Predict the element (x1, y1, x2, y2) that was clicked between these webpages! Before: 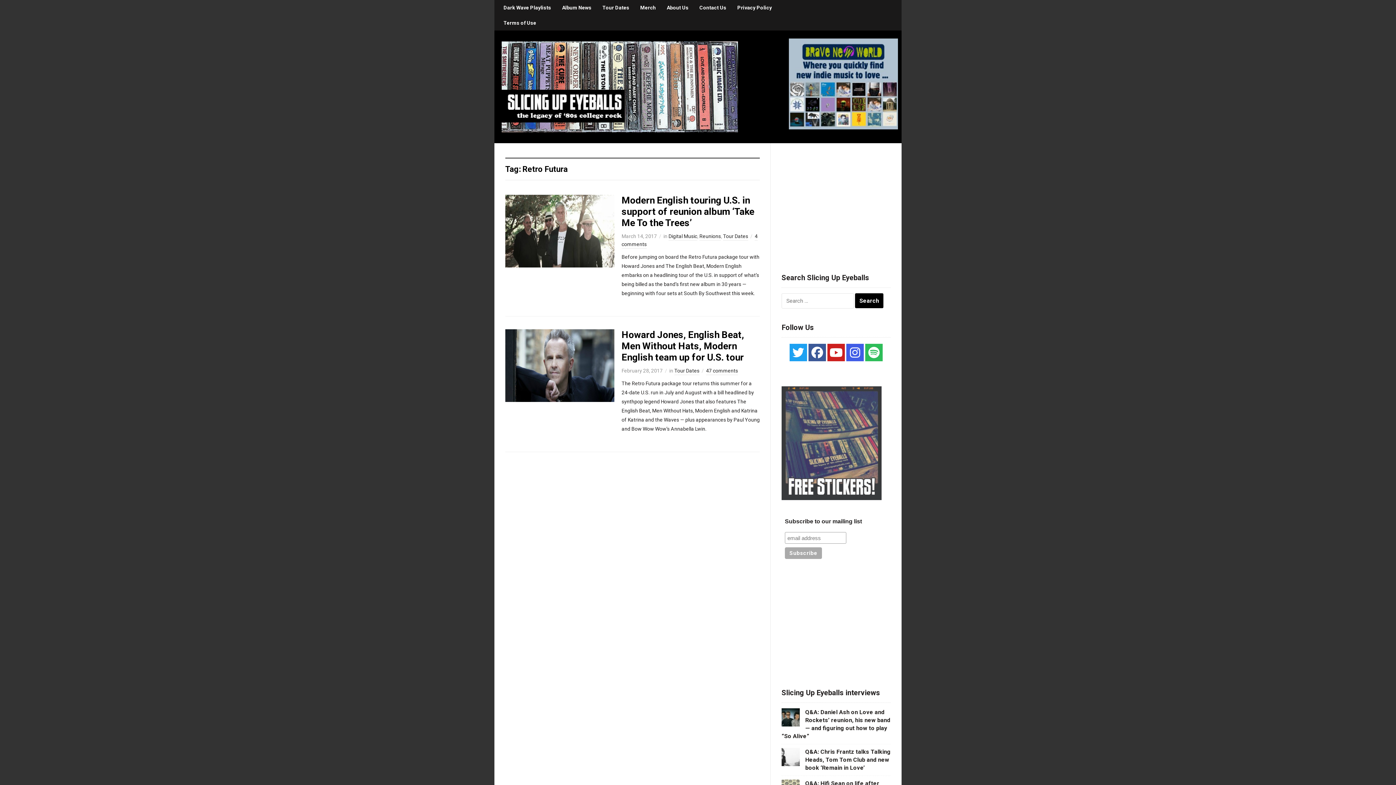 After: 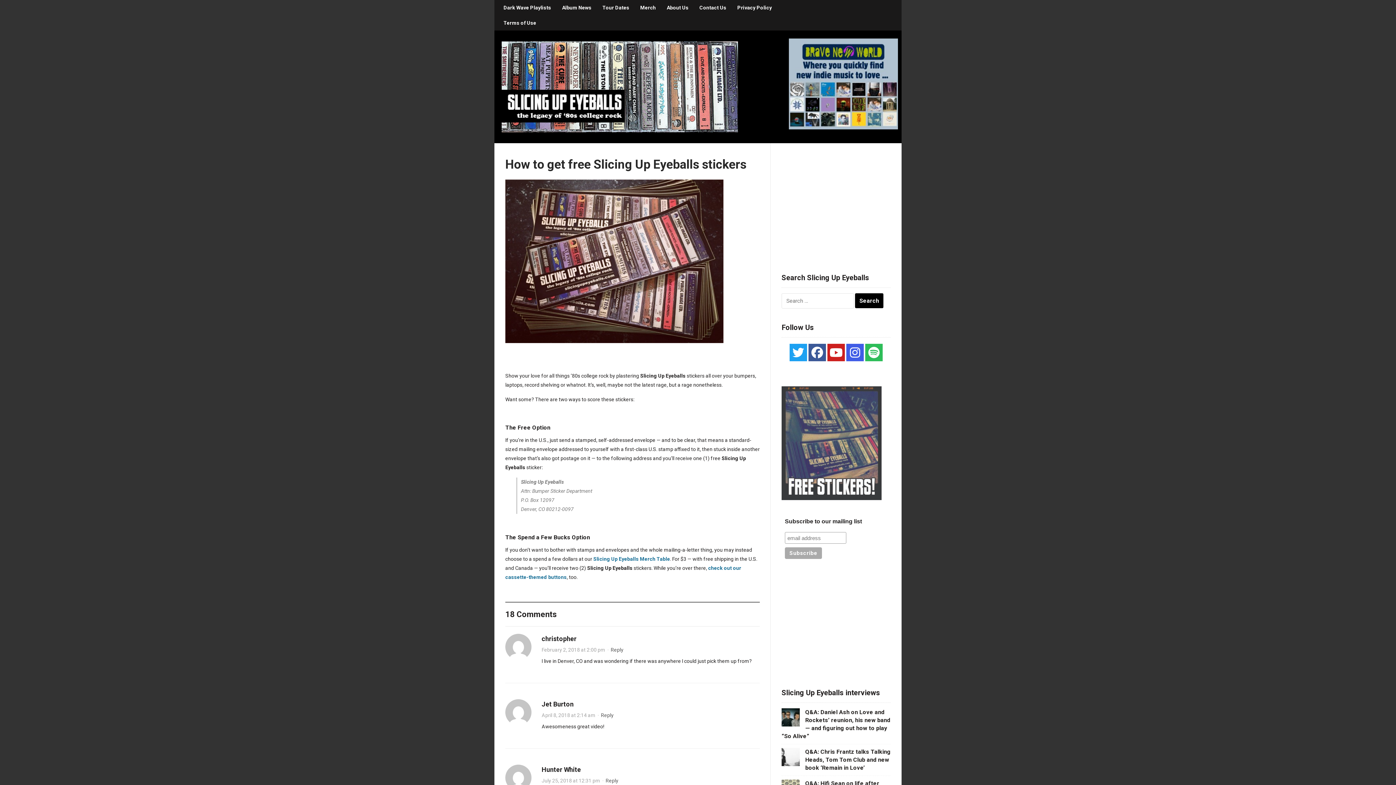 Action: bbox: (781, 440, 881, 445)